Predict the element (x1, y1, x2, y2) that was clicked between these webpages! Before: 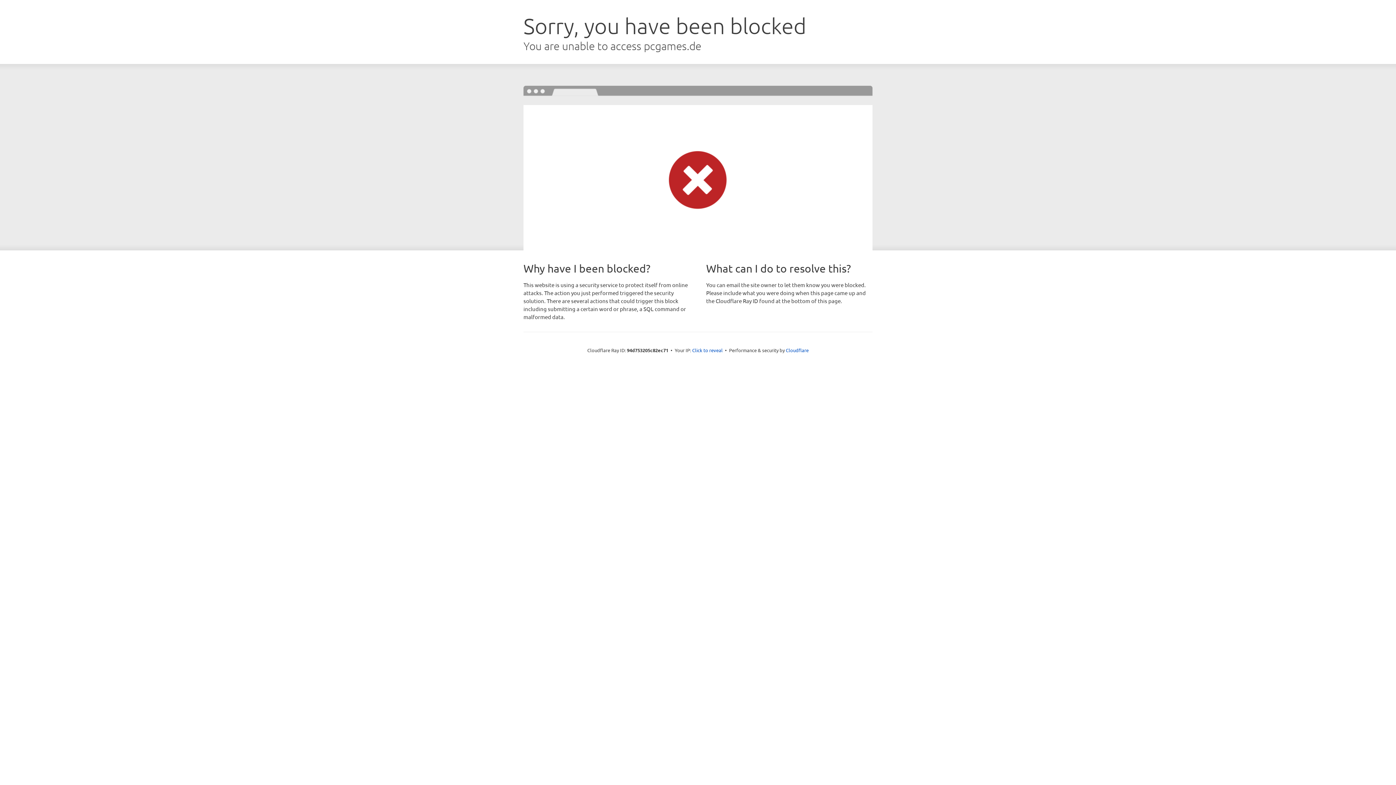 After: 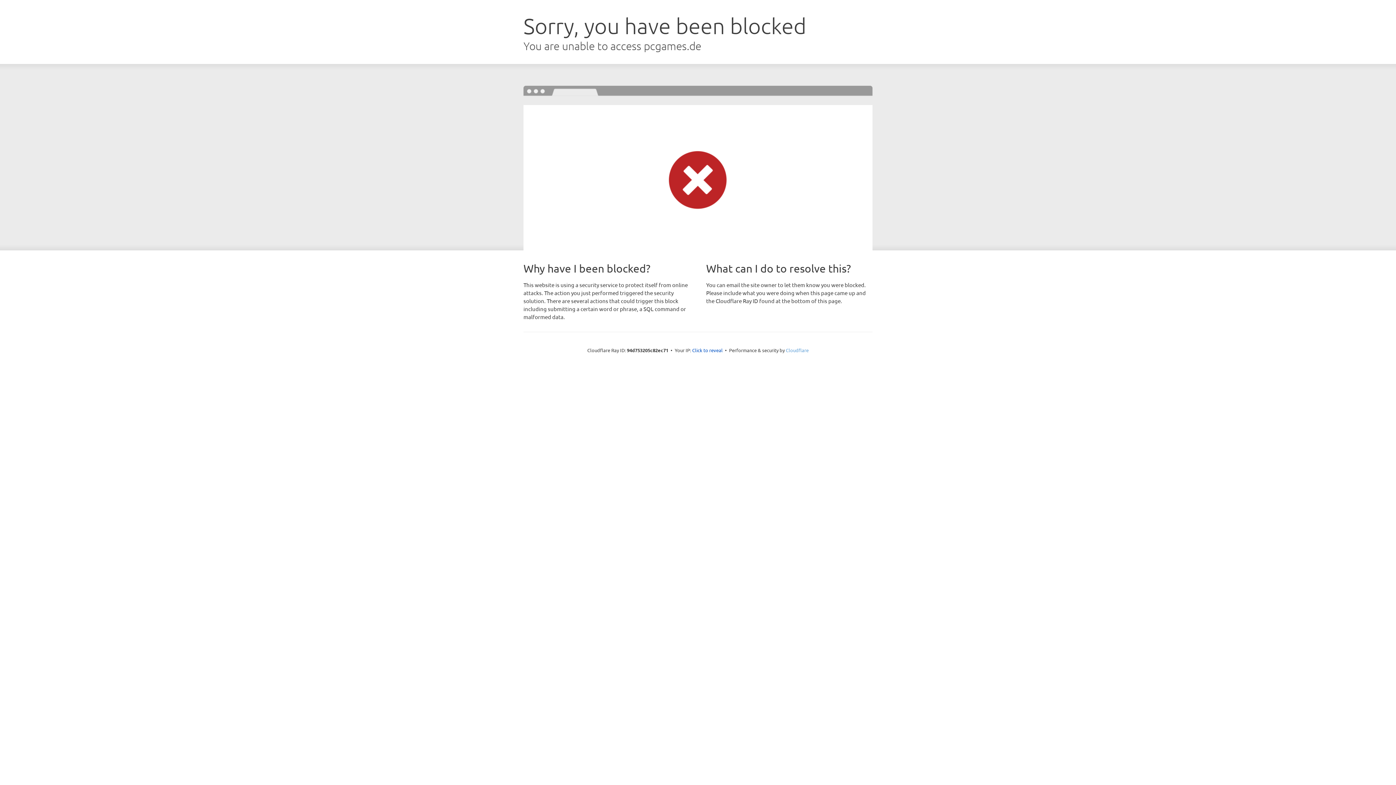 Action: label: Cloudflare bbox: (786, 347, 808, 353)